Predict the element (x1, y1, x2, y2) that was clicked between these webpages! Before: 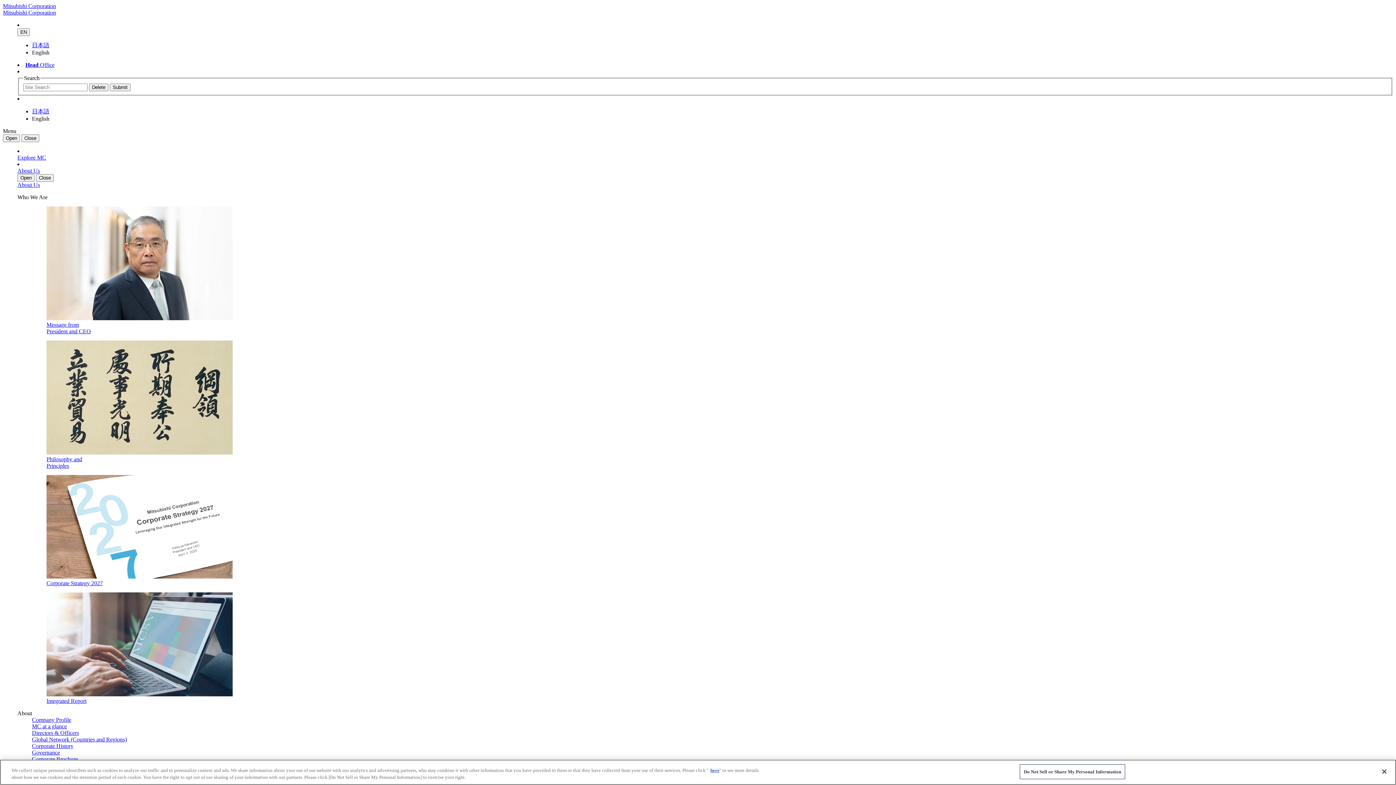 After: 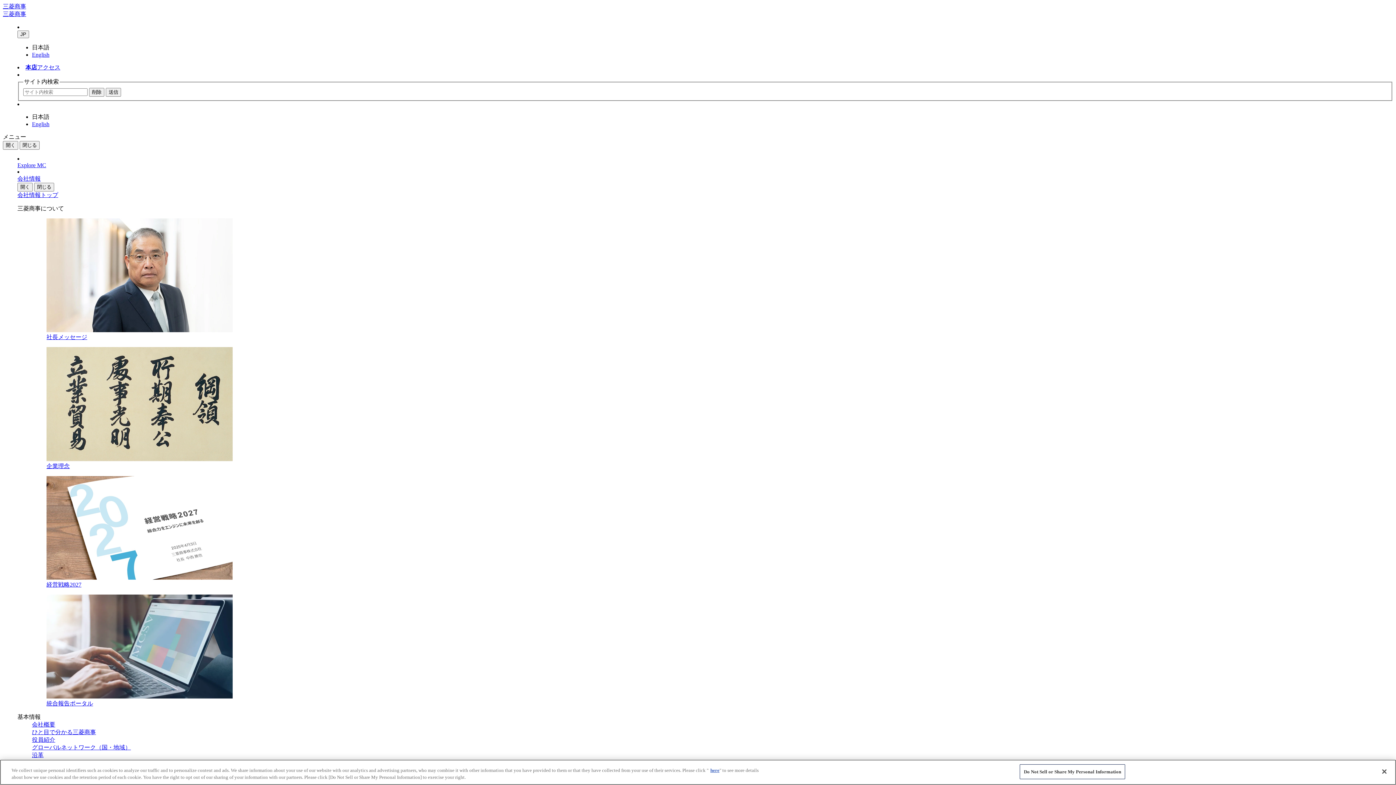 Action: label: 日本語 bbox: (32, 42, 49, 48)